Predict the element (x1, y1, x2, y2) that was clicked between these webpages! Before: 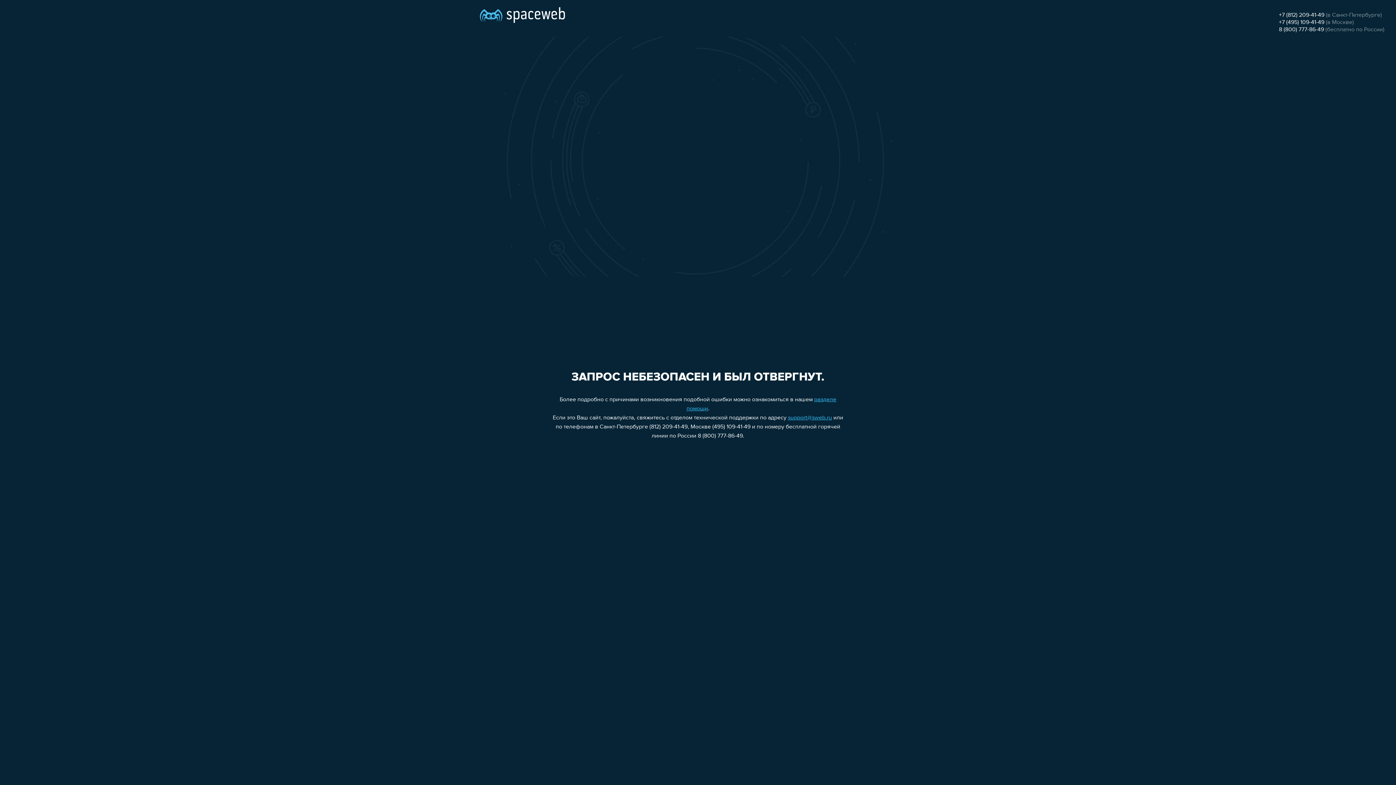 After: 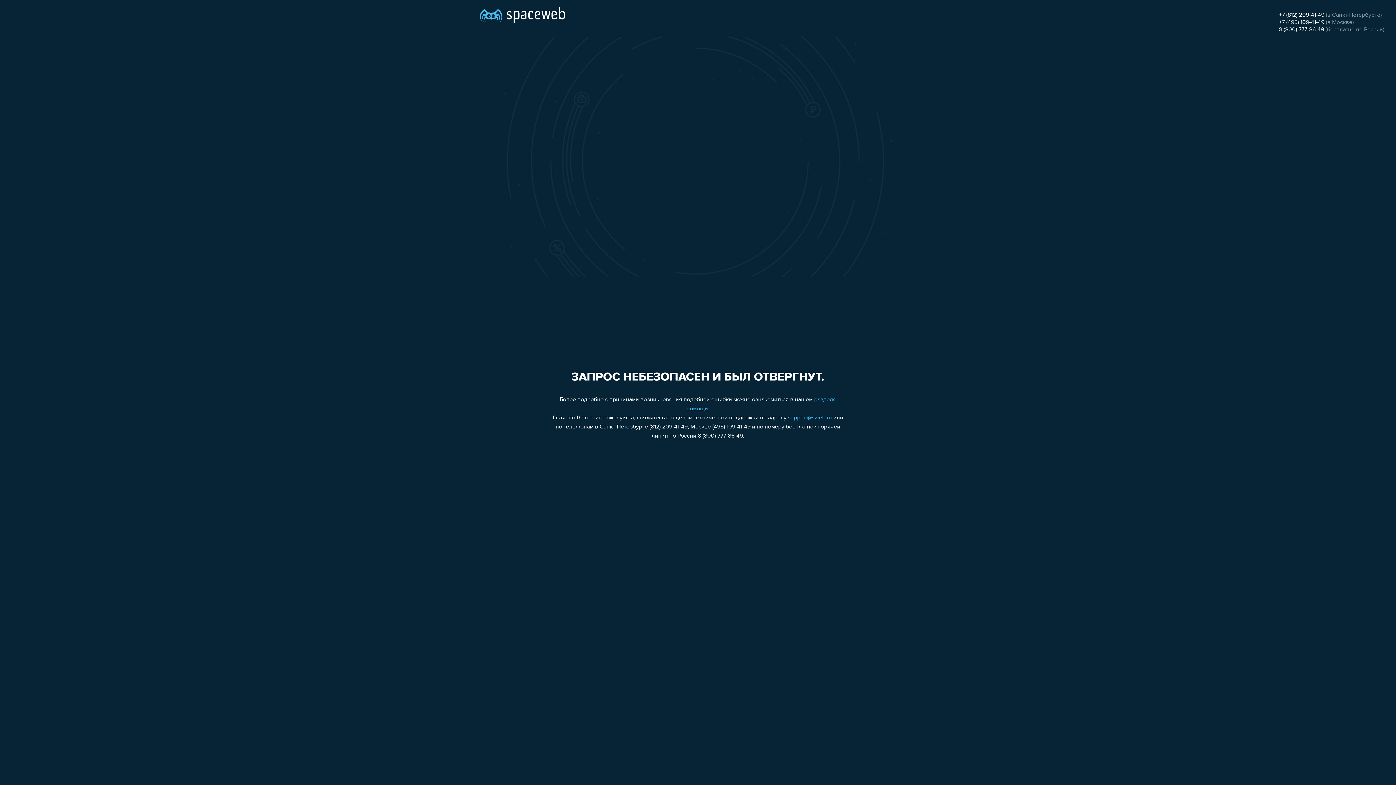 Action: bbox: (788, 415, 832, 421) label: support@sweb.ru